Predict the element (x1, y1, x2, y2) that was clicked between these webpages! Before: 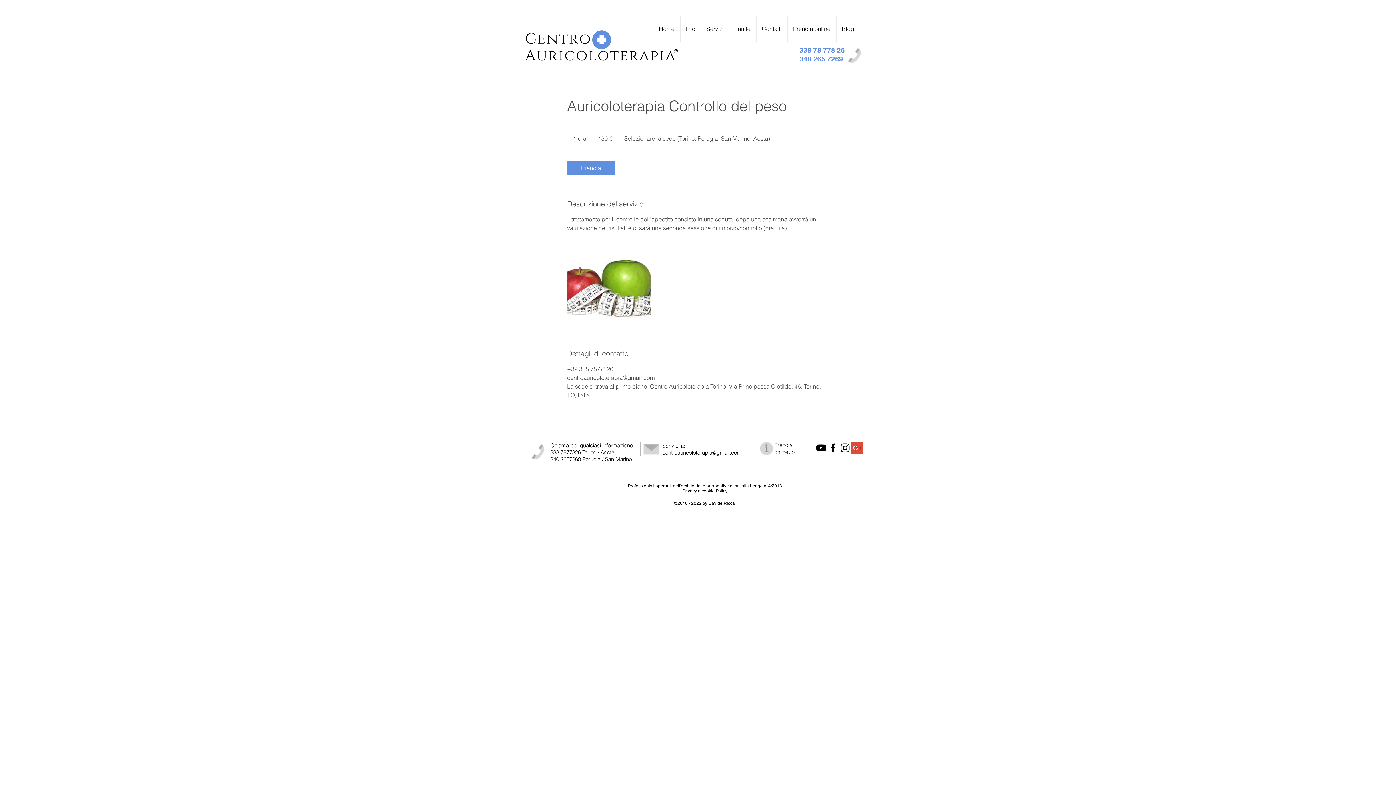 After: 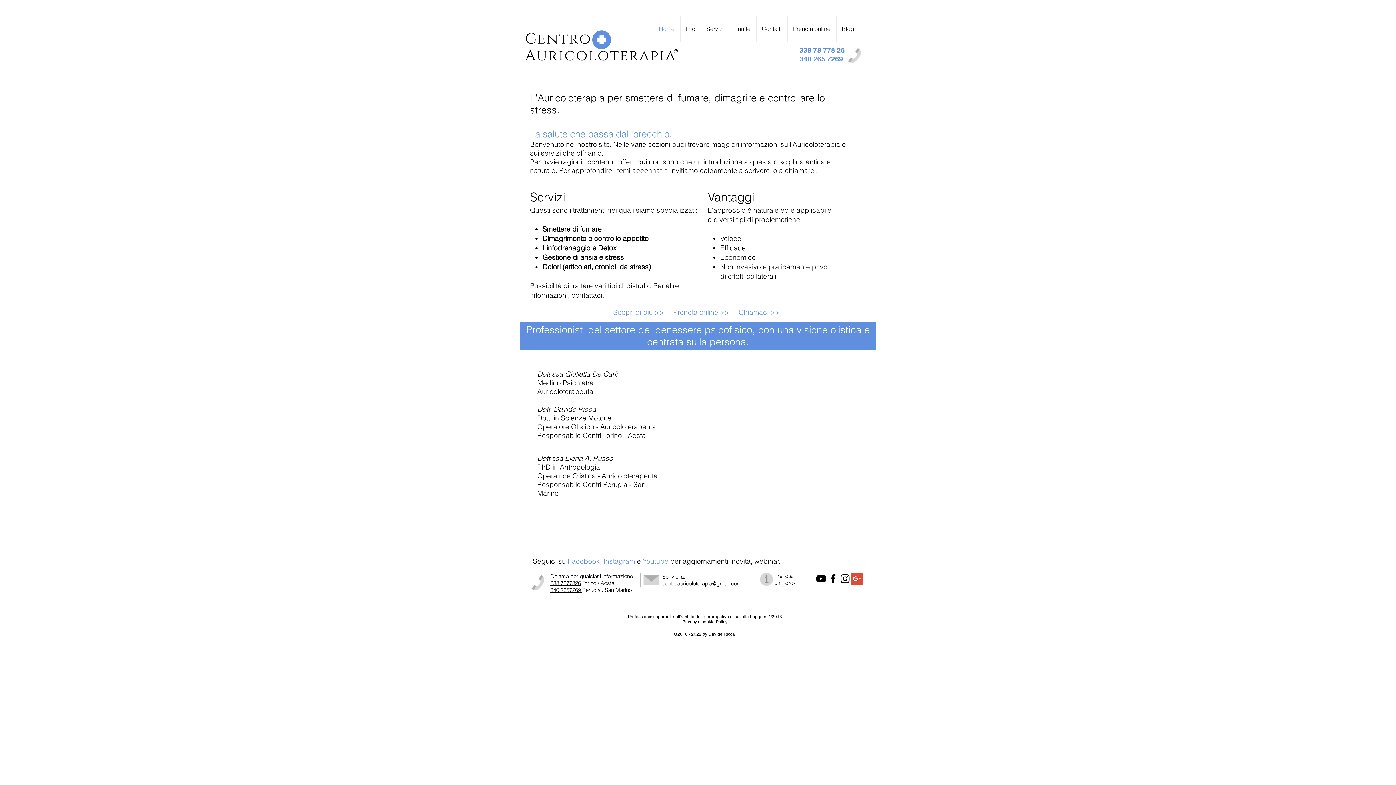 Action: bbox: (520, 25, 679, 69)